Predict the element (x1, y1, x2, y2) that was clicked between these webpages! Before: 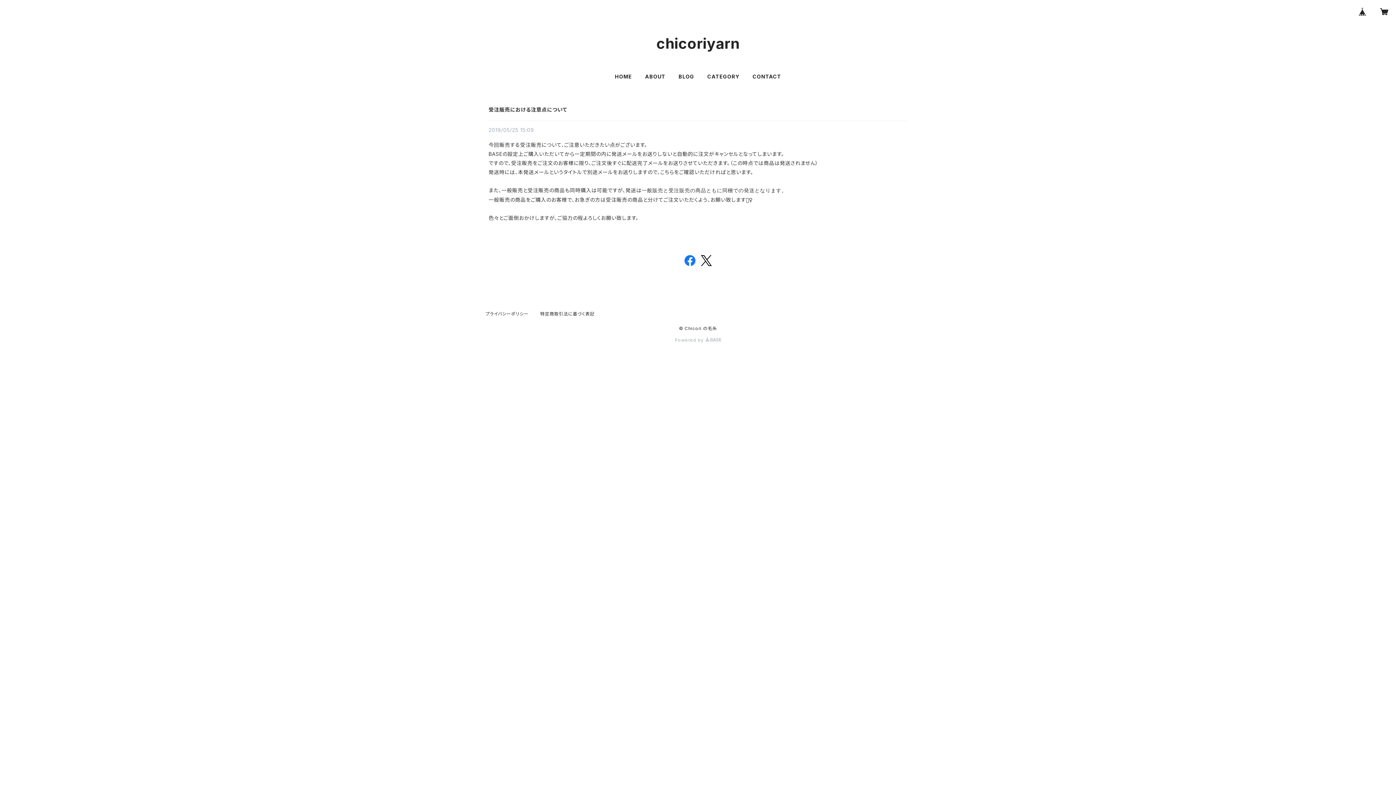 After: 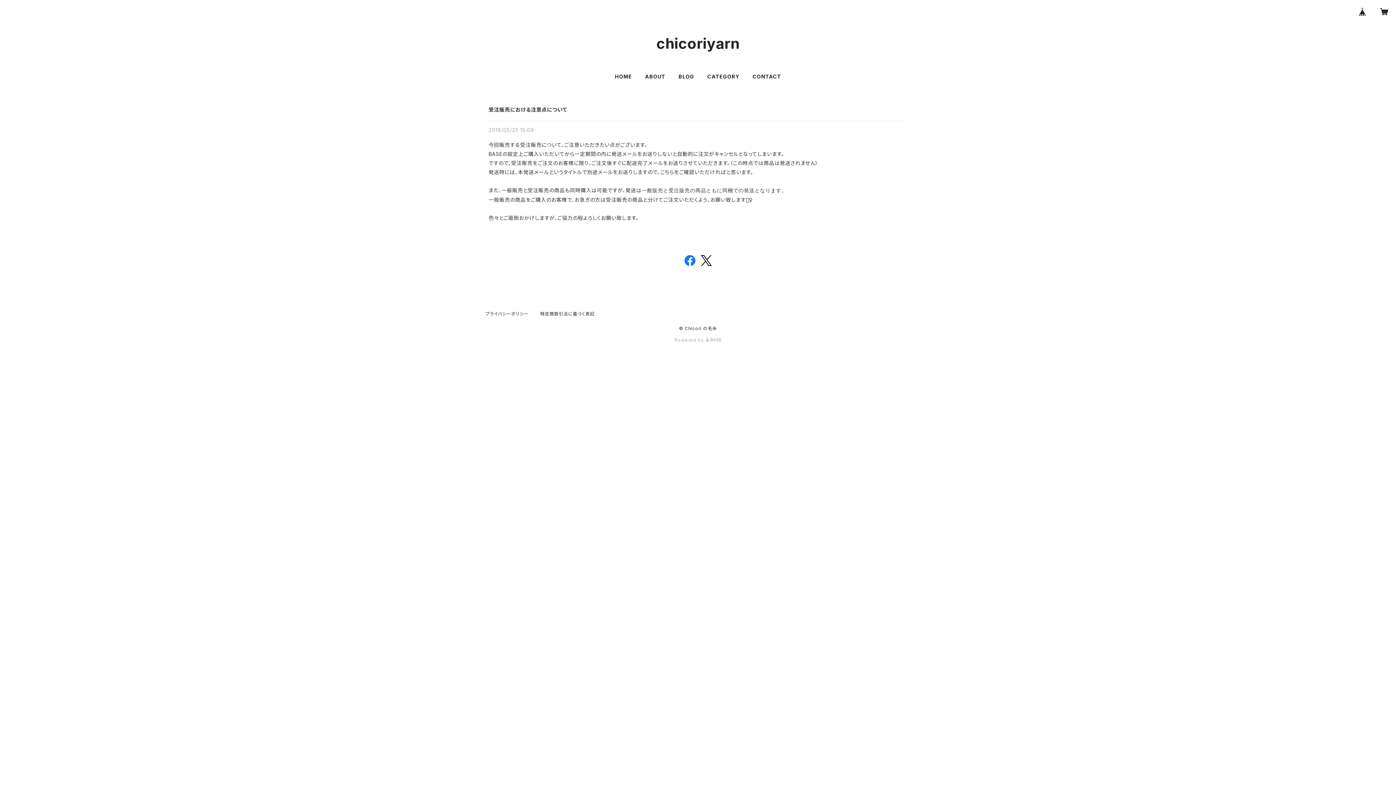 Action: bbox: (1354, 2, 1371, 20)